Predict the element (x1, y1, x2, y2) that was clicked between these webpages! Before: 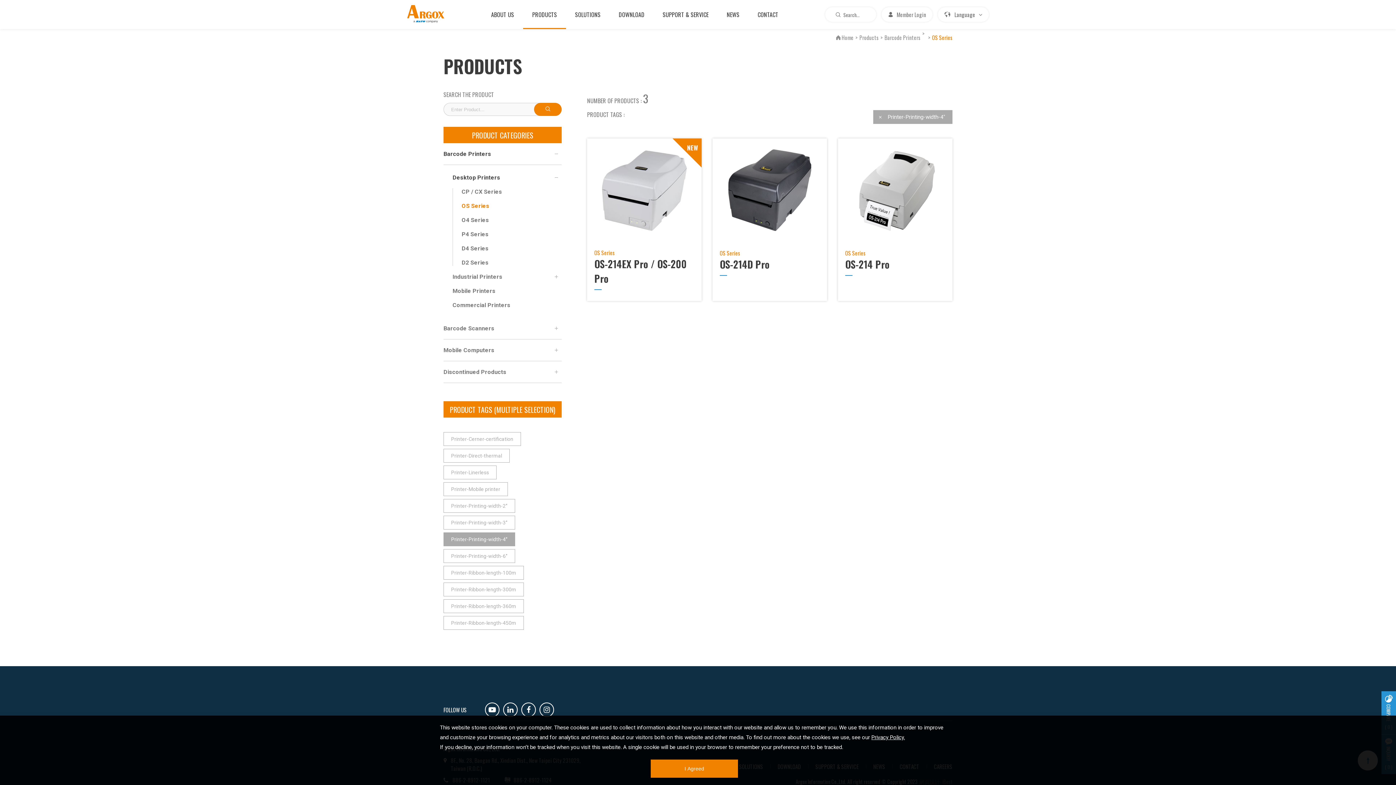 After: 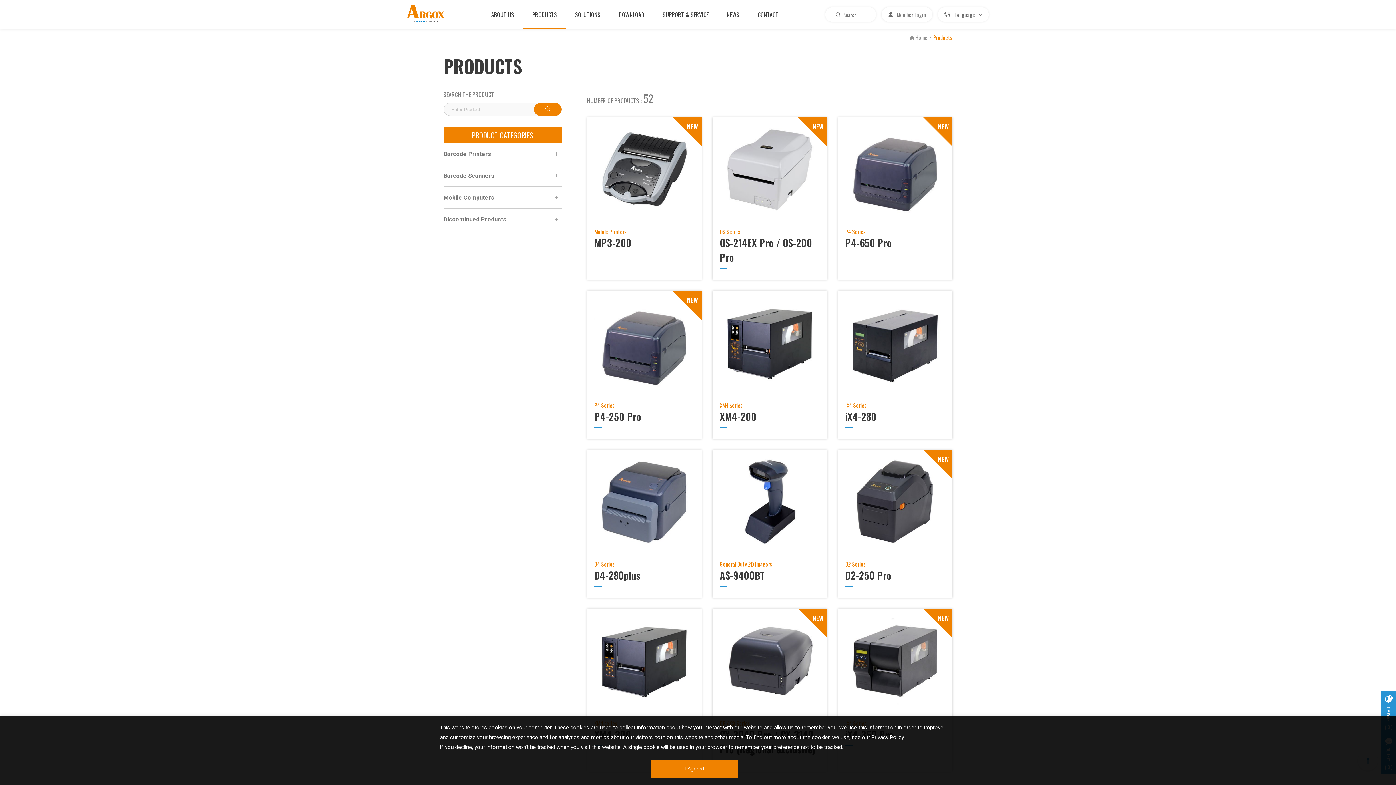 Action: label: PRODUCTS bbox: (523, 0, 566, 29)